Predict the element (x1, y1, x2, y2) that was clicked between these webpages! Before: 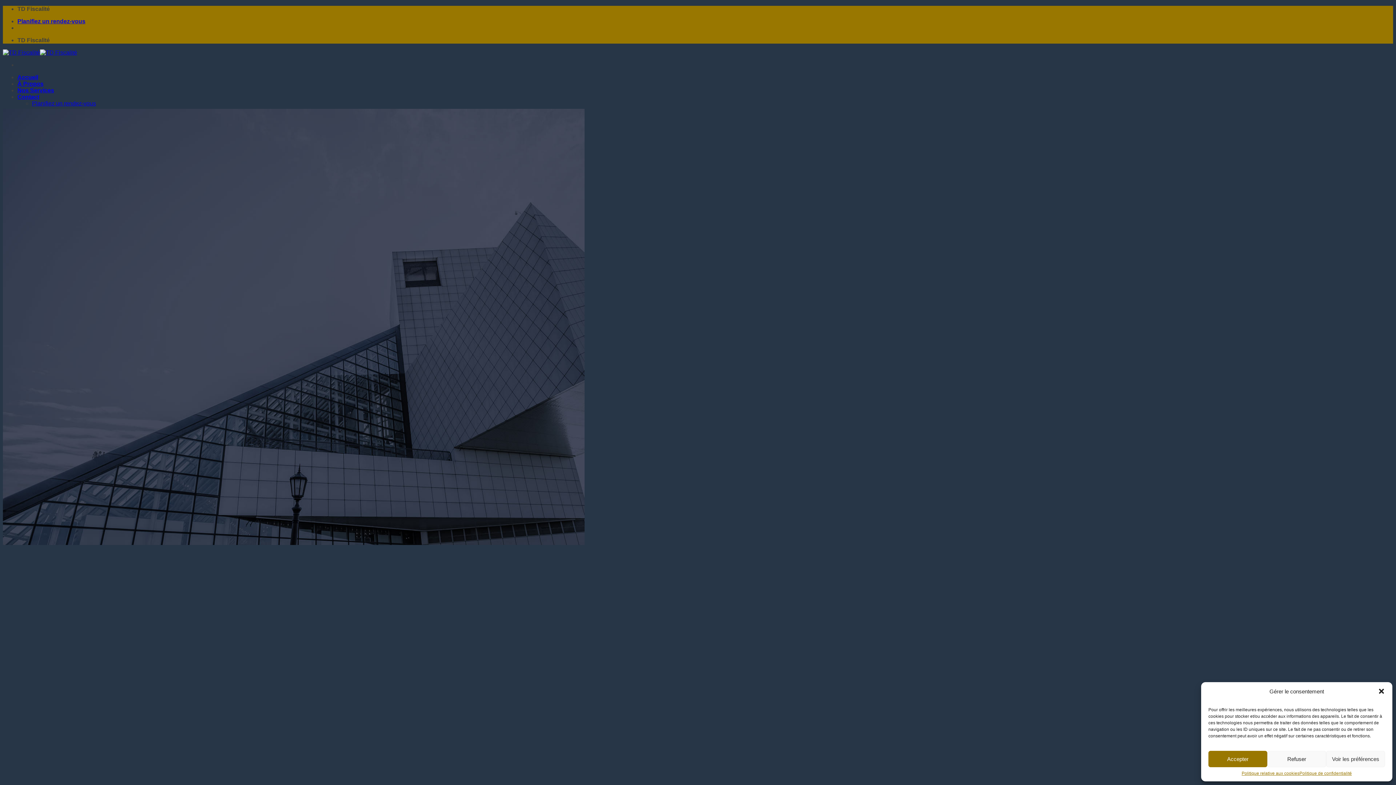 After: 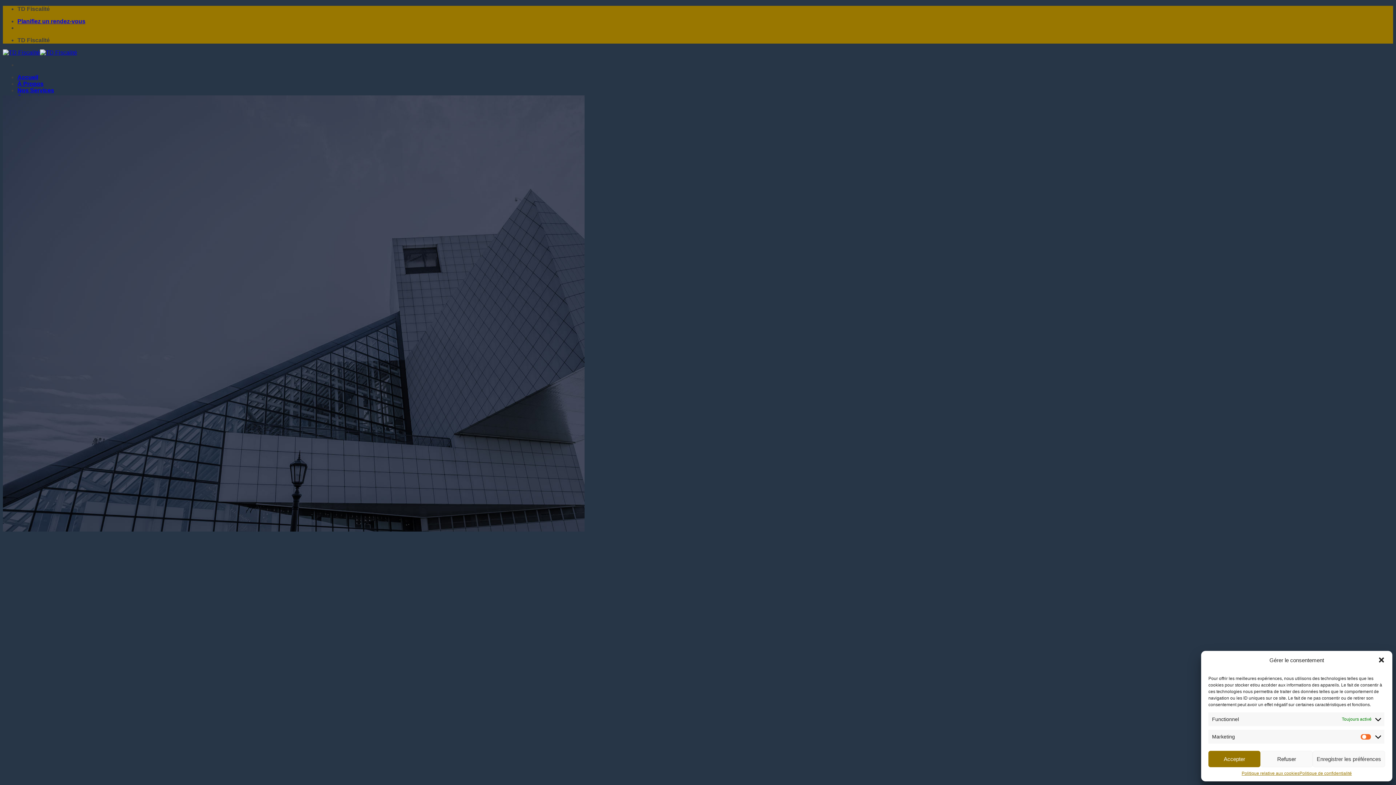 Action: bbox: (1326, 751, 1385, 767) label: Voir les préférences